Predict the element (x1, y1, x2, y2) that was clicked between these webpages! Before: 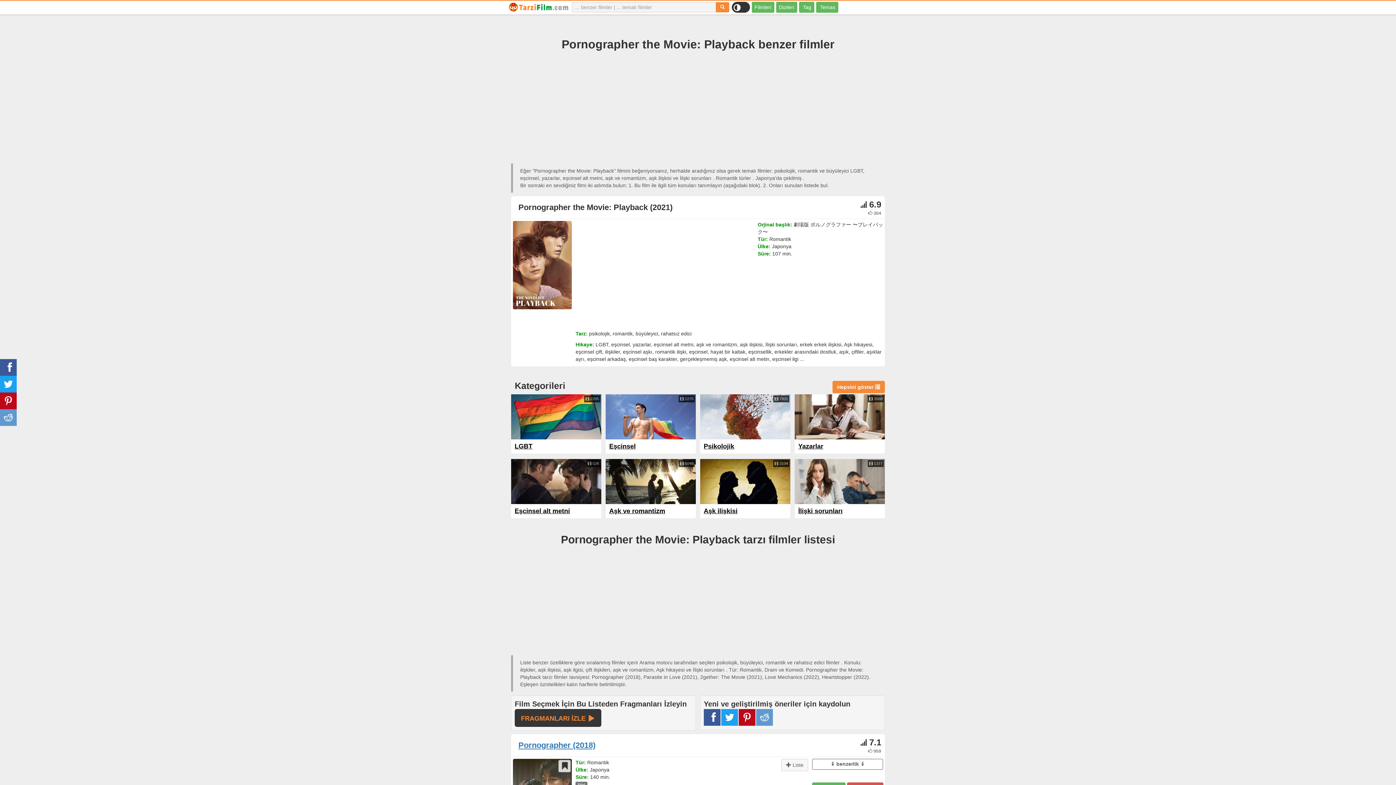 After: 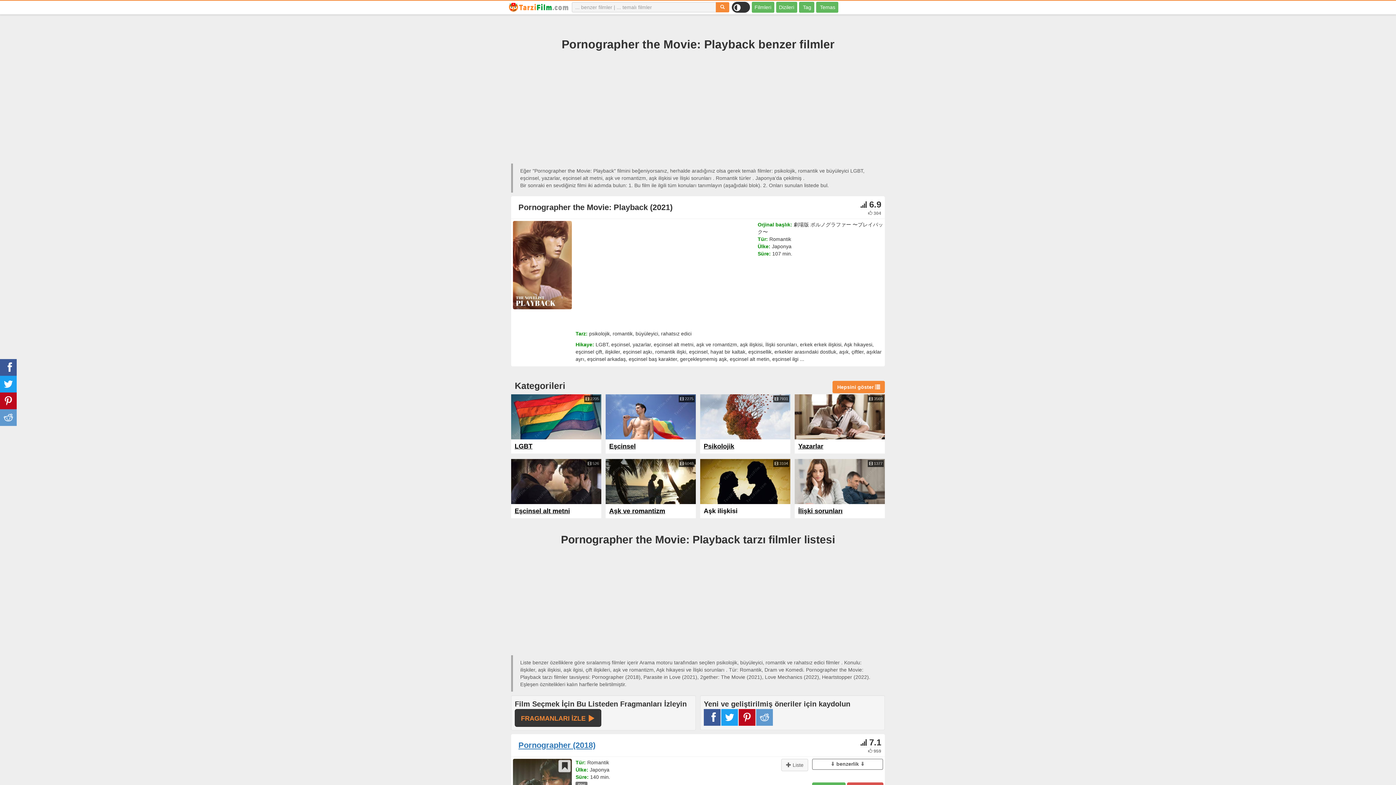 Action: label: Aşk ilişkisi bbox: (703, 507, 737, 514)